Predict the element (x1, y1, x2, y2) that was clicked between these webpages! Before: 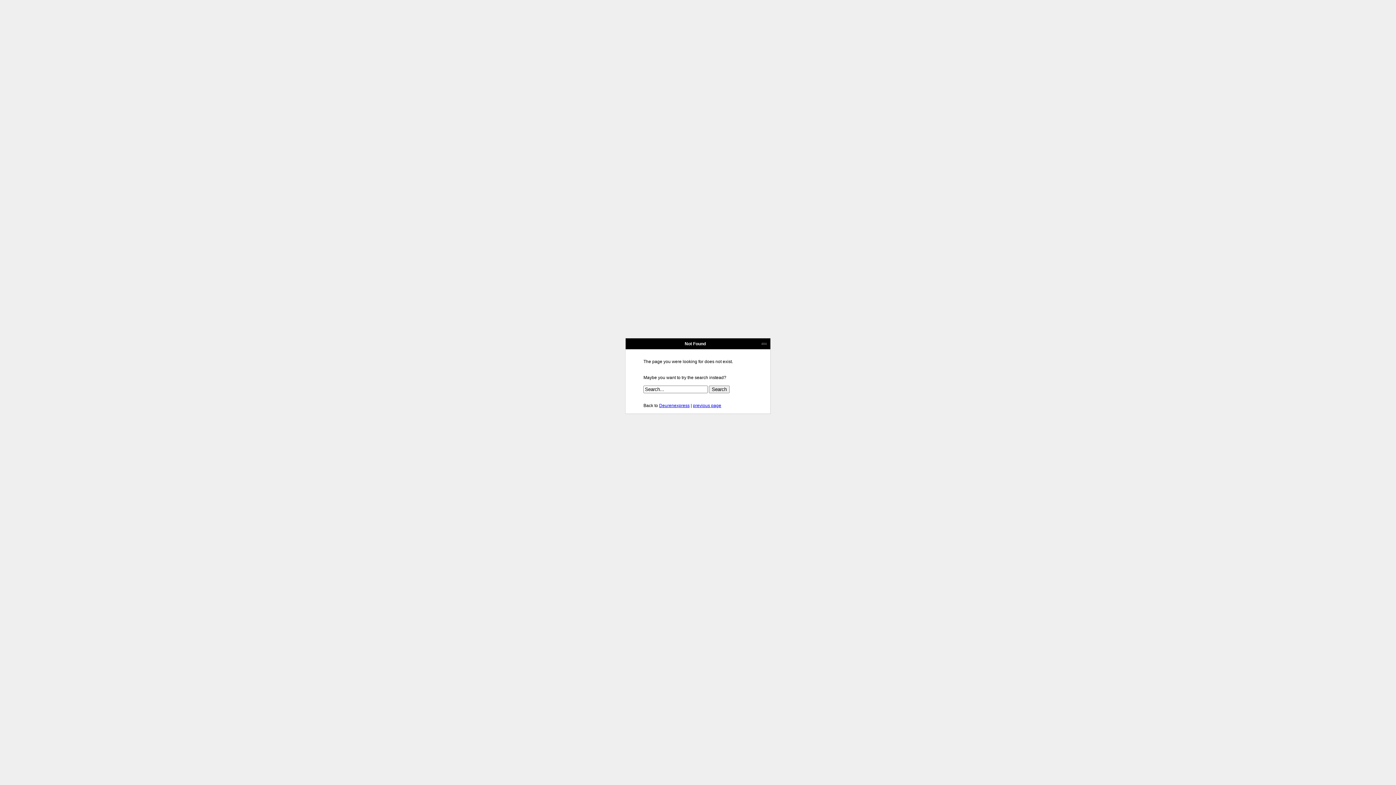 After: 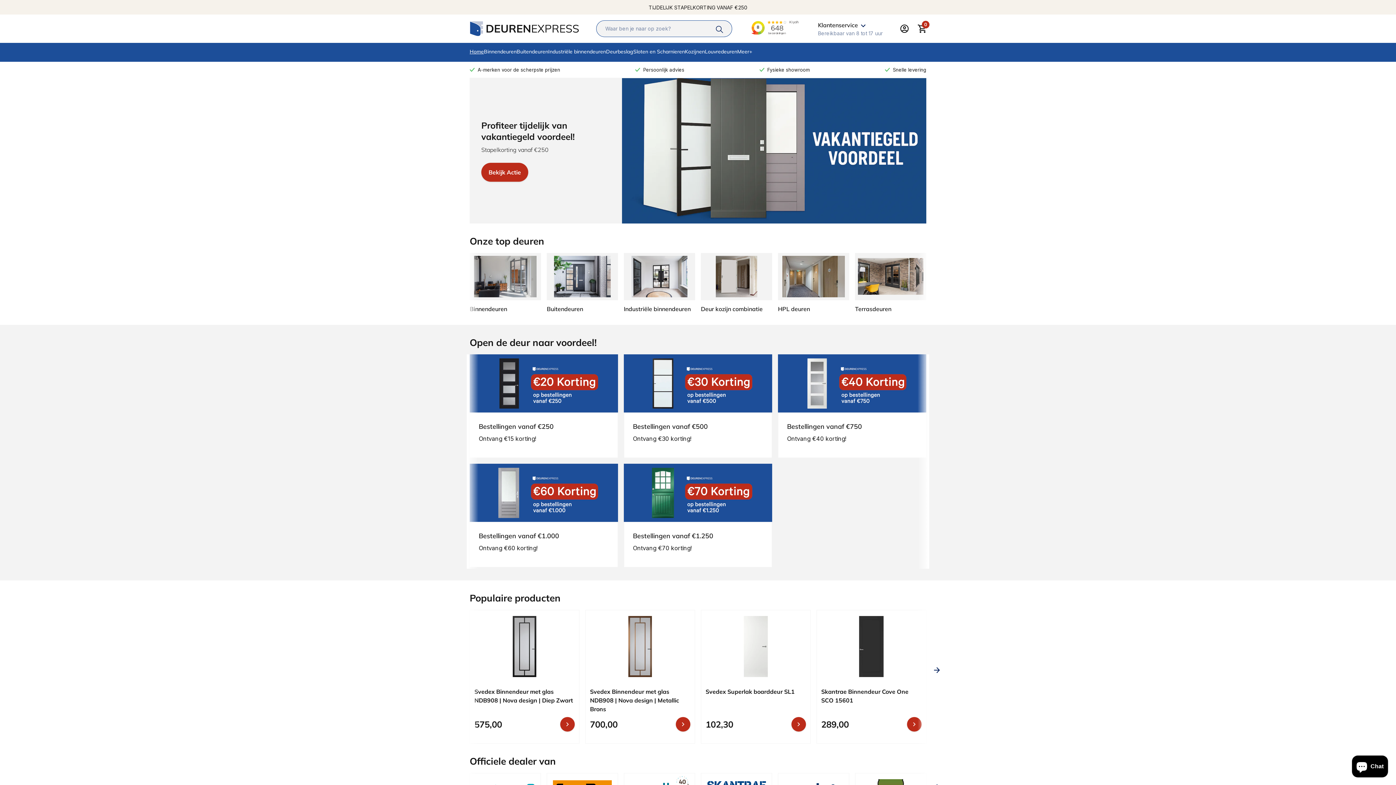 Action: bbox: (659, 403, 689, 408) label: Deurenexpress